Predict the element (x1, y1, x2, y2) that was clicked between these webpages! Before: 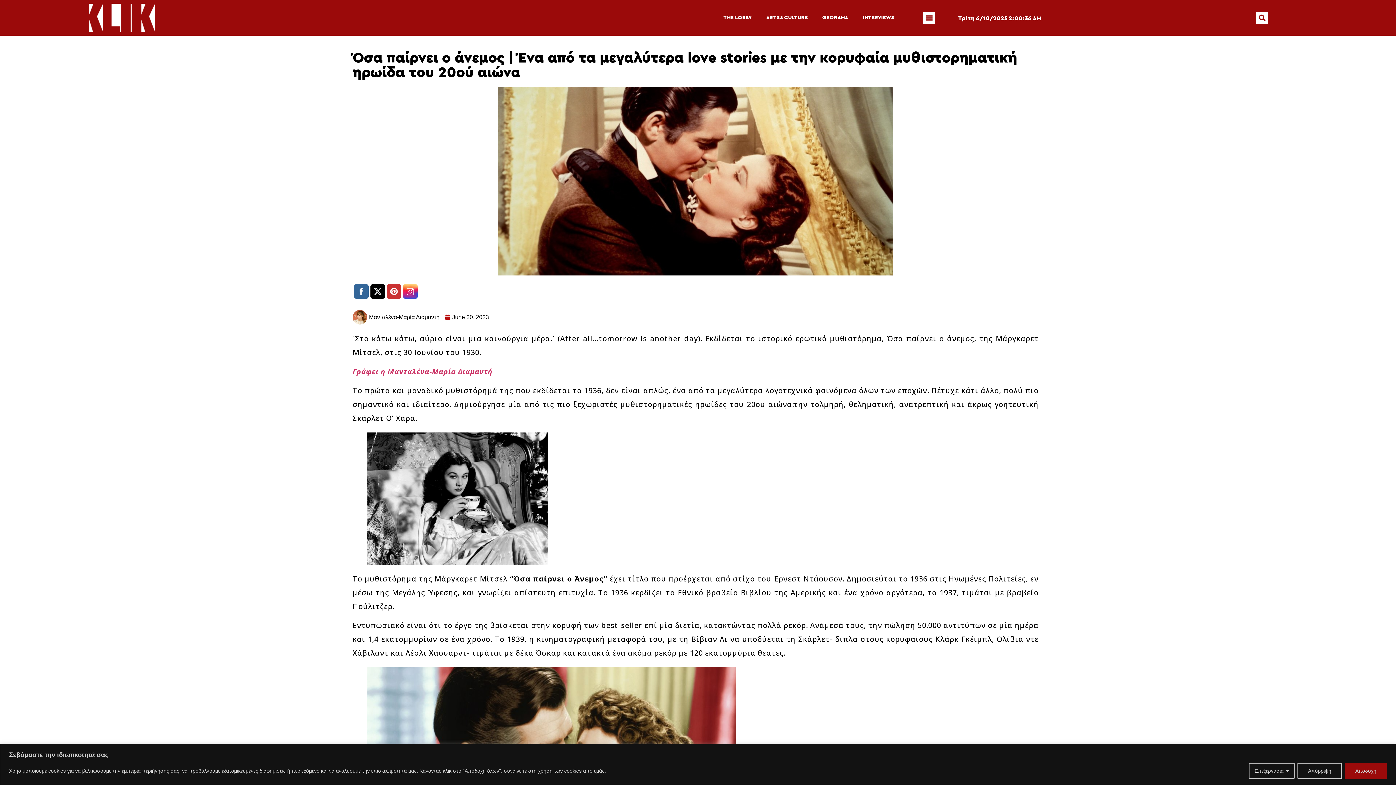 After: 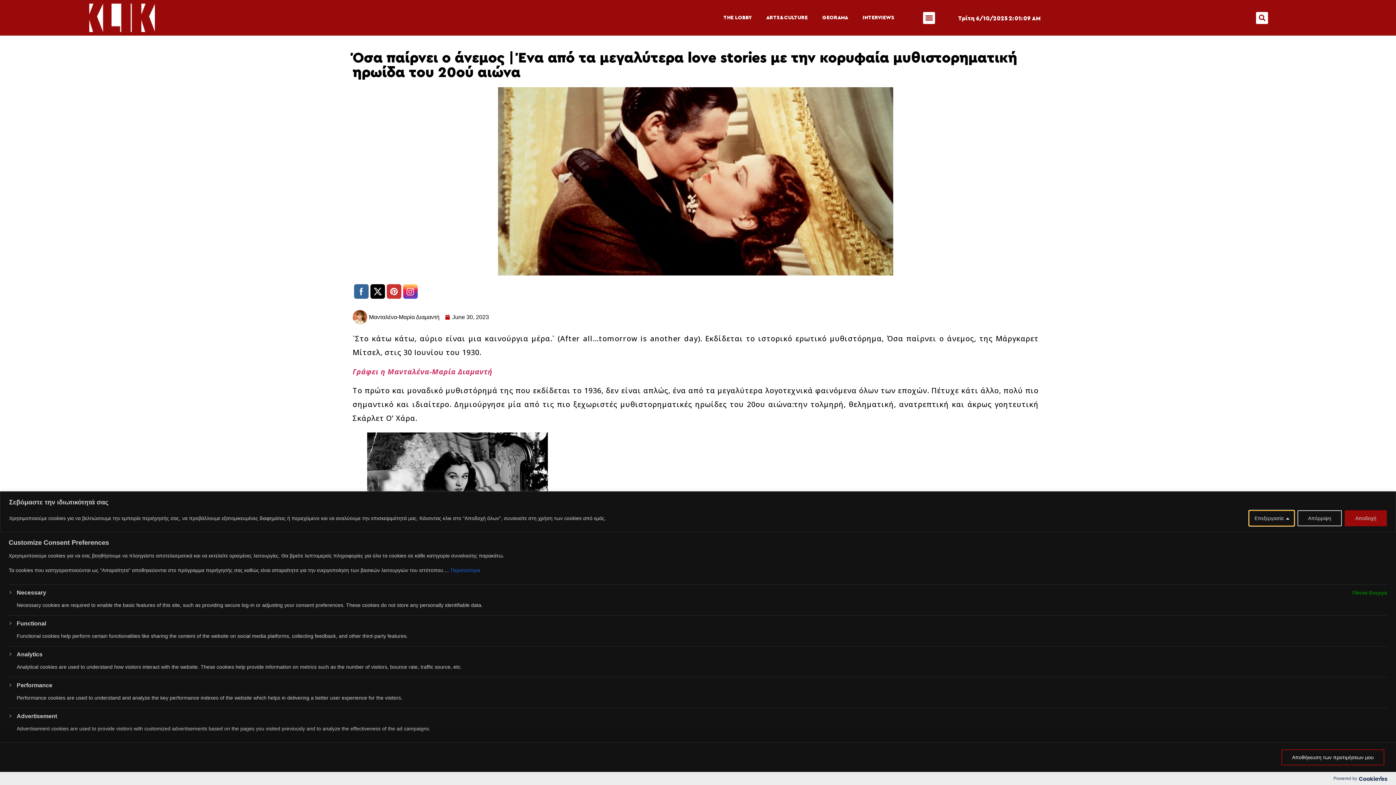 Action: bbox: (1249, 763, 1294, 779) label: Επεξεργασία